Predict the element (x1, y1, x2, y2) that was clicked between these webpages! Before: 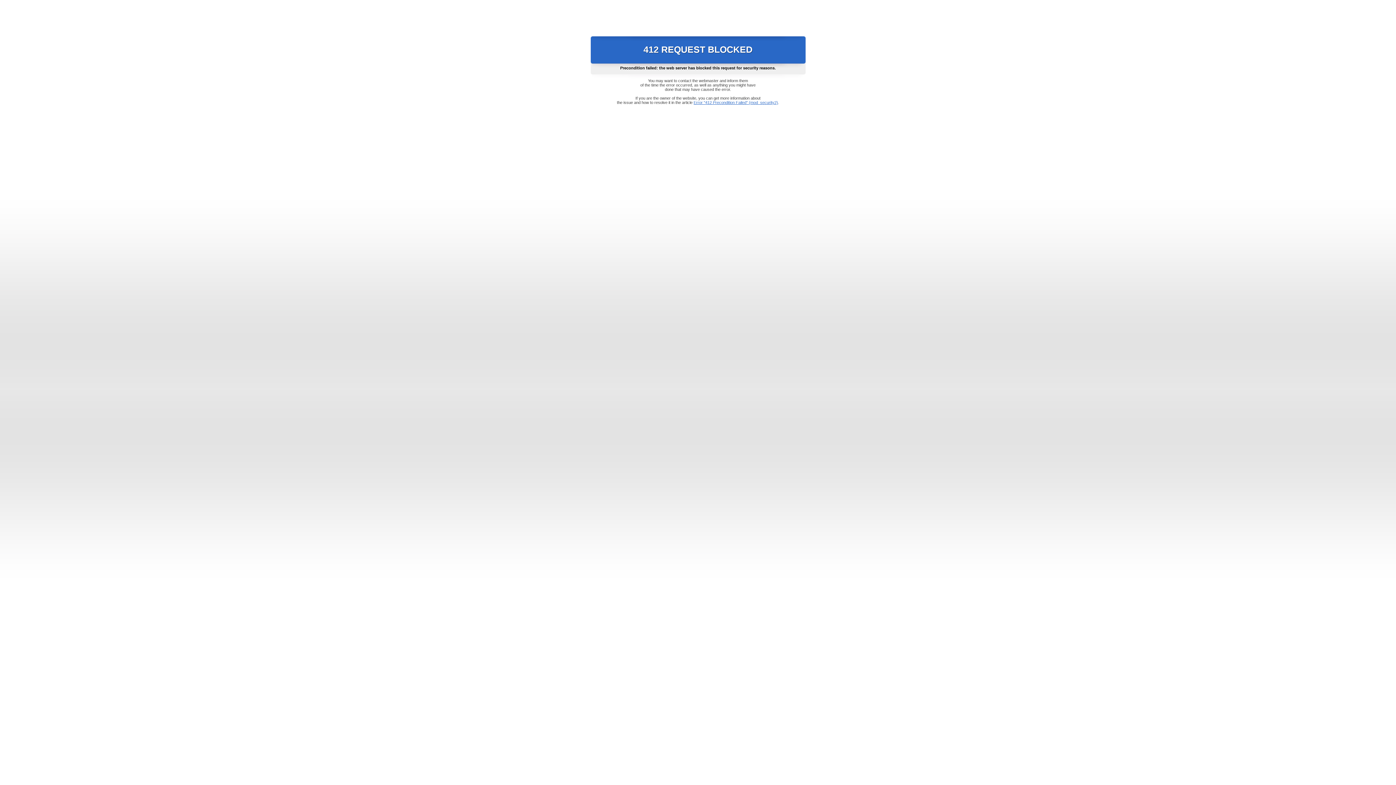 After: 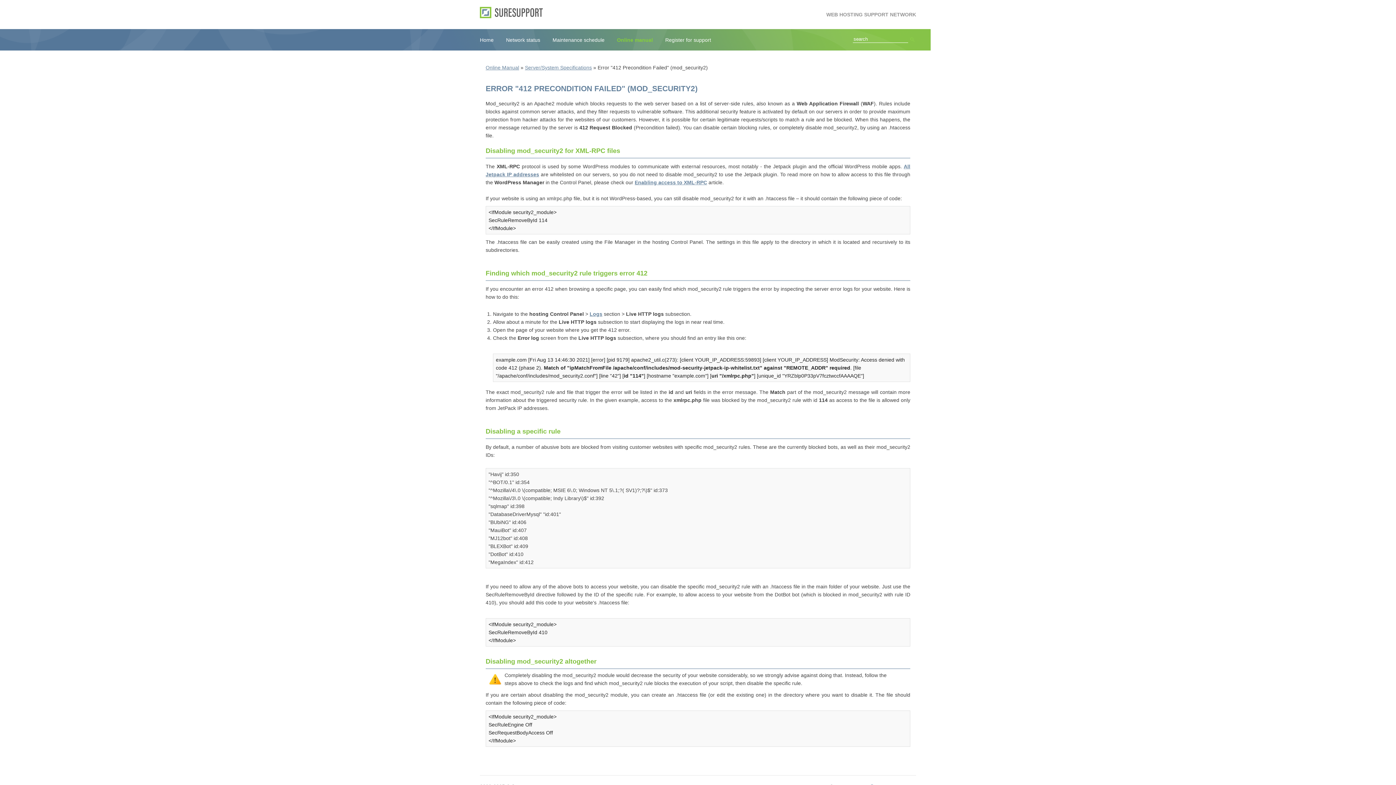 Action: bbox: (693, 100, 778, 104) label: Error "412 Precondition Failed" (mod_security2)